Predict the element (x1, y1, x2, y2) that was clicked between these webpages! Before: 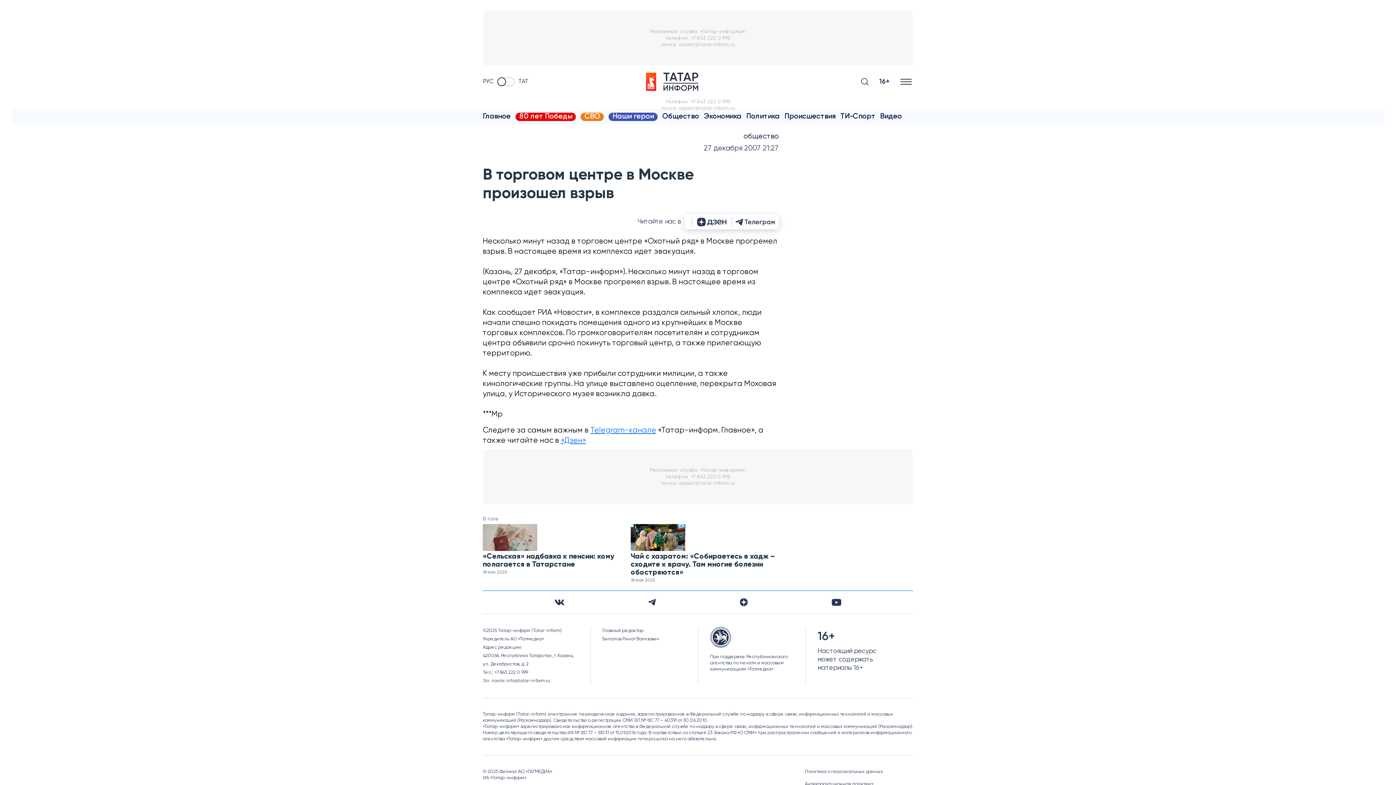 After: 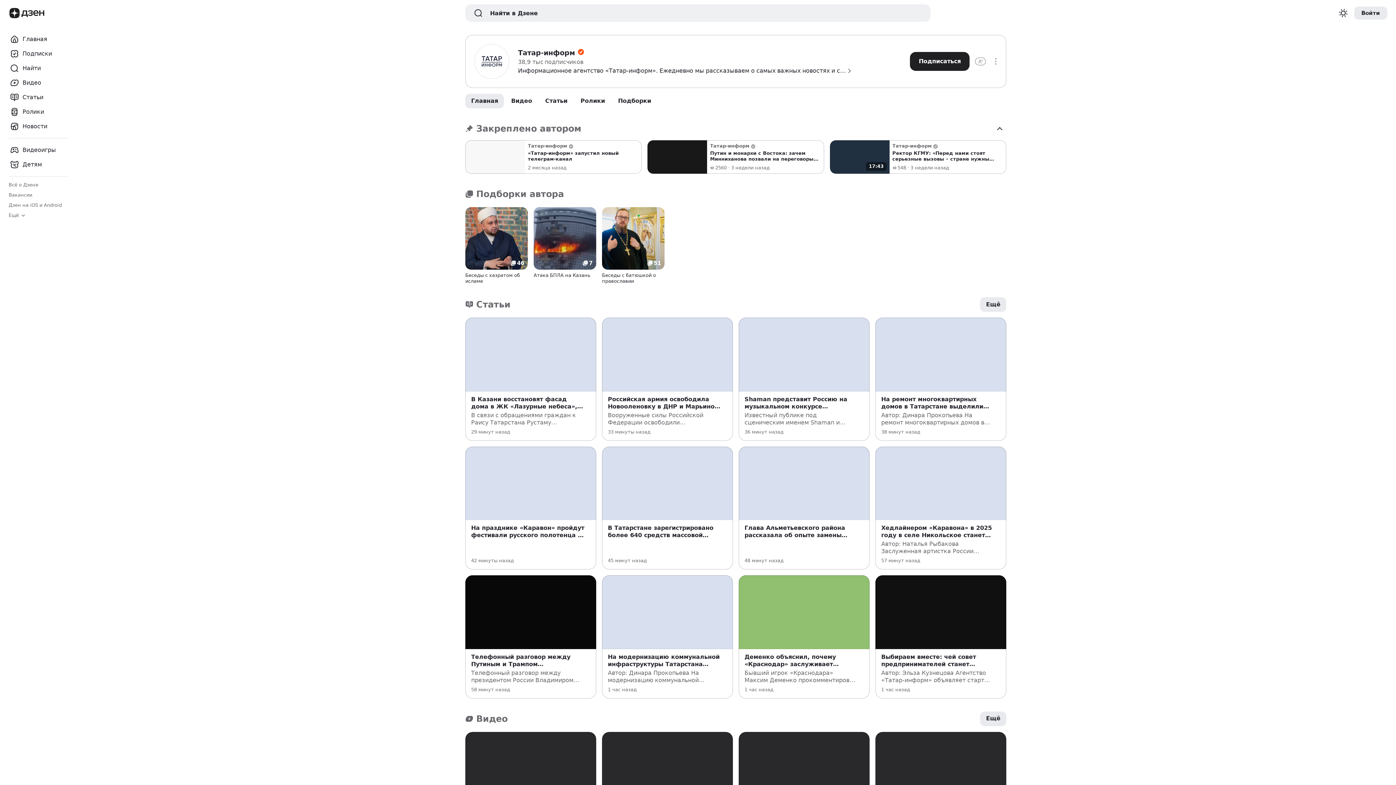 Action: bbox: (692, 217, 732, 226)